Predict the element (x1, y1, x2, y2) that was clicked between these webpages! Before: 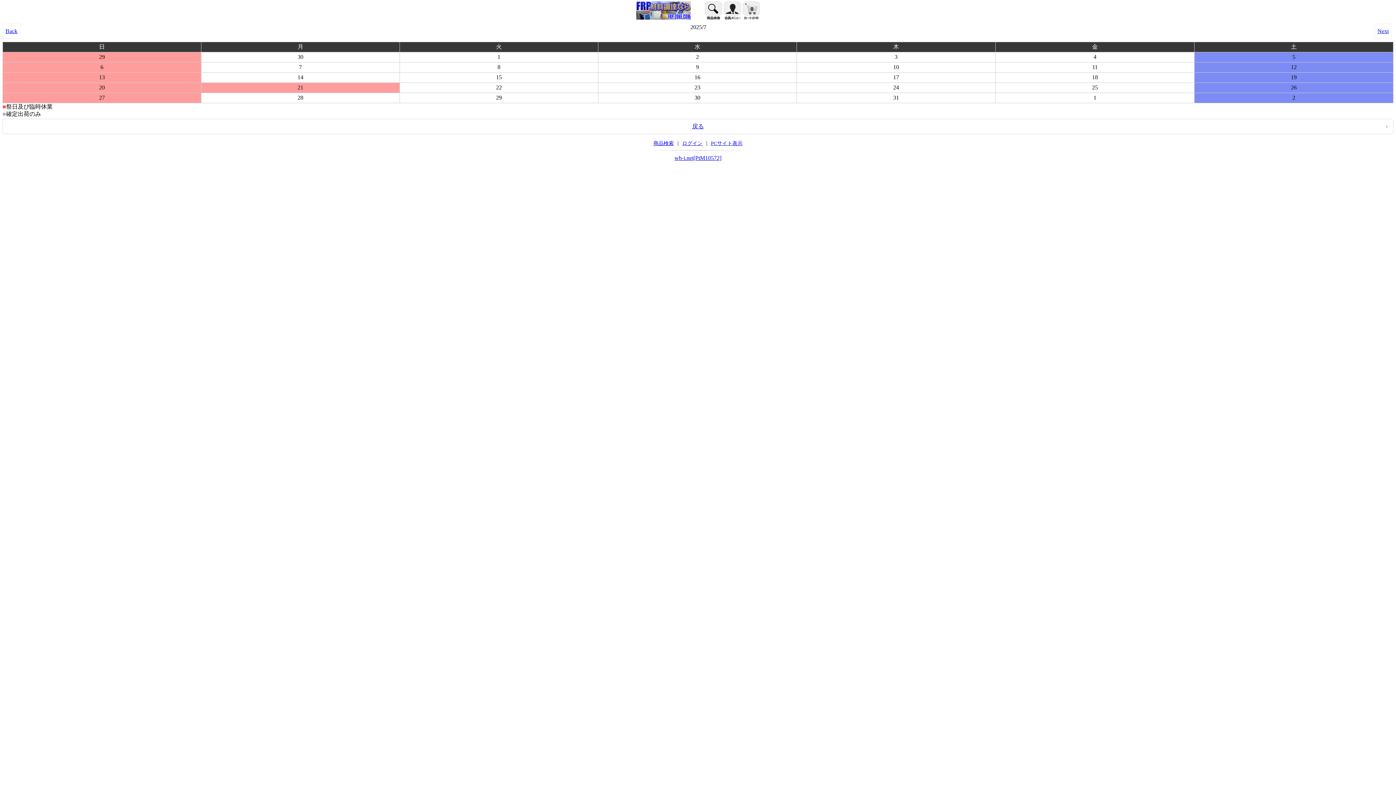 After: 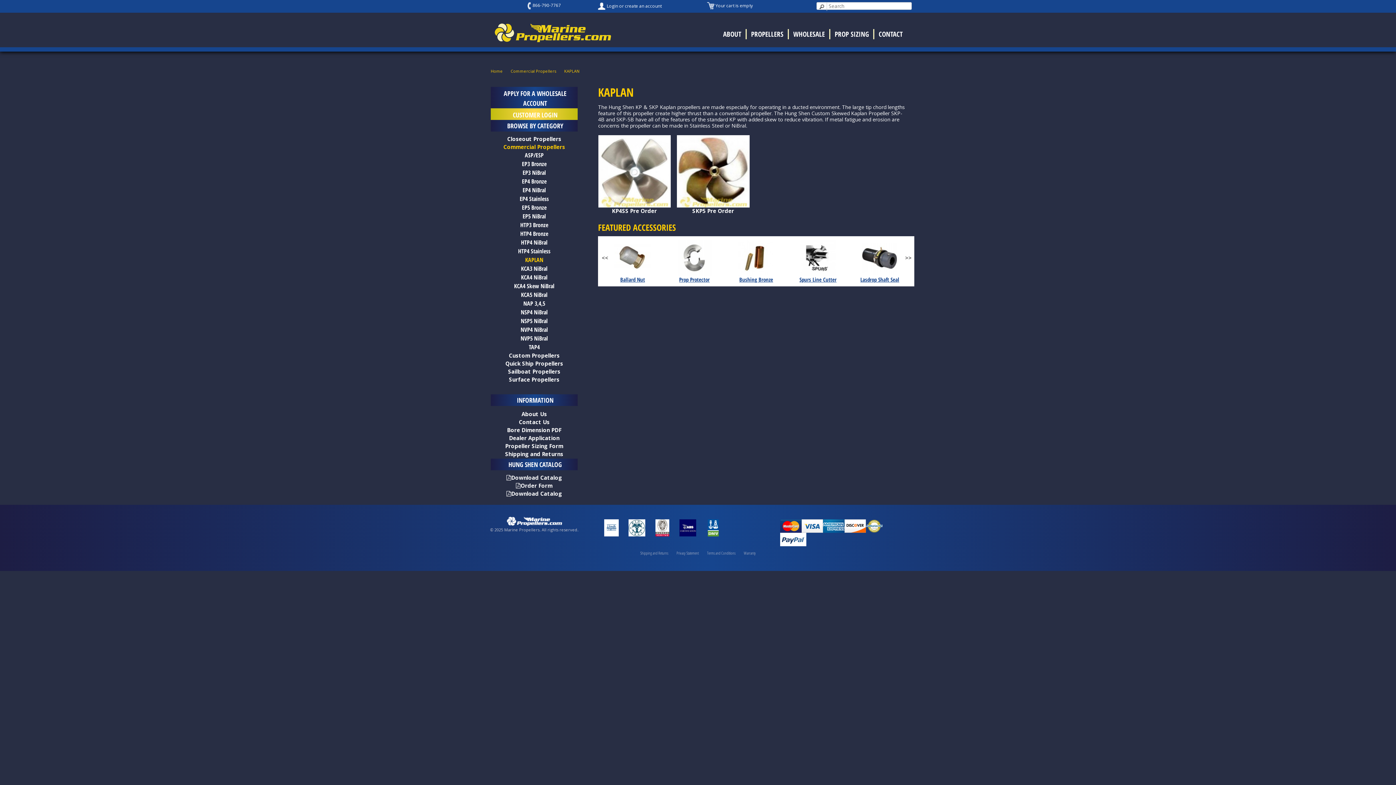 Action: label: 戻る bbox: (2, 118, 1393, 134)